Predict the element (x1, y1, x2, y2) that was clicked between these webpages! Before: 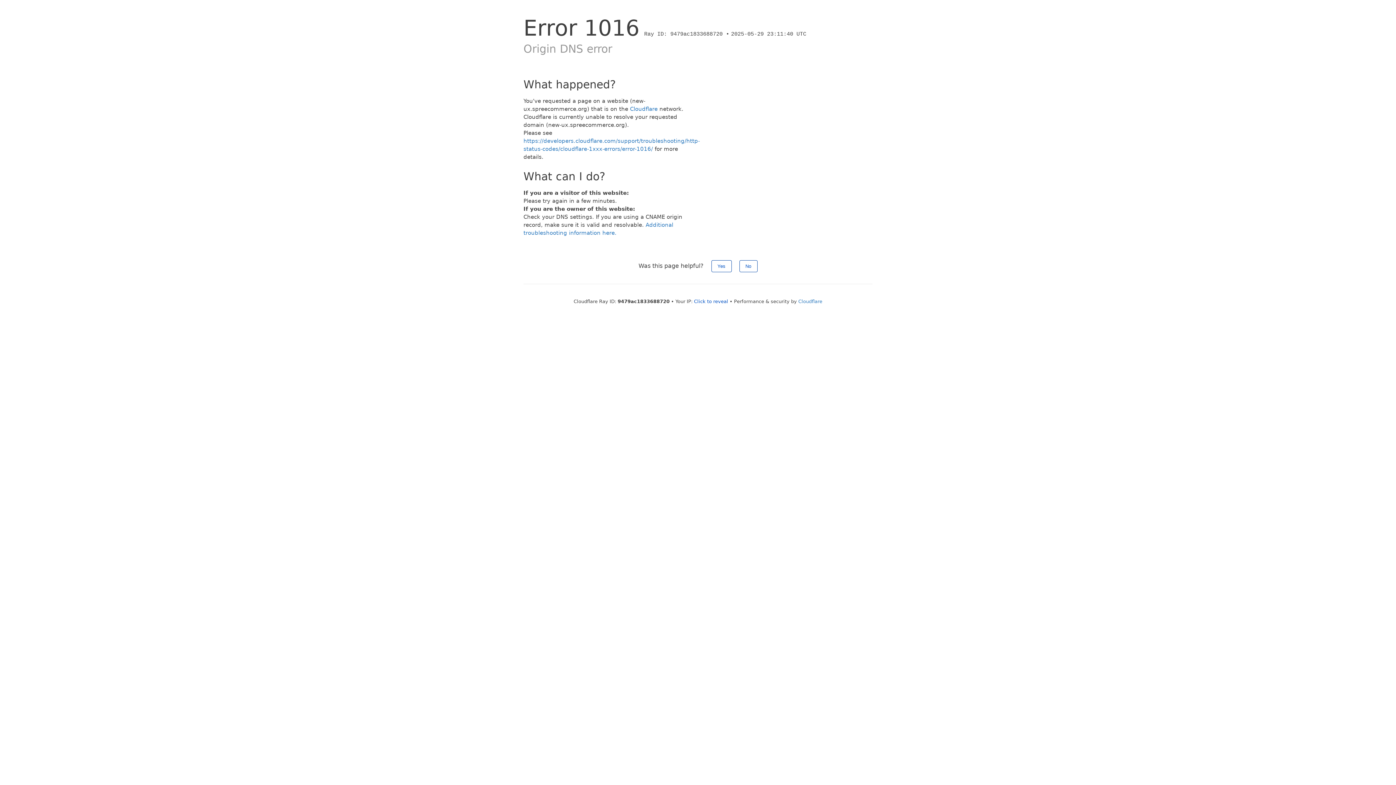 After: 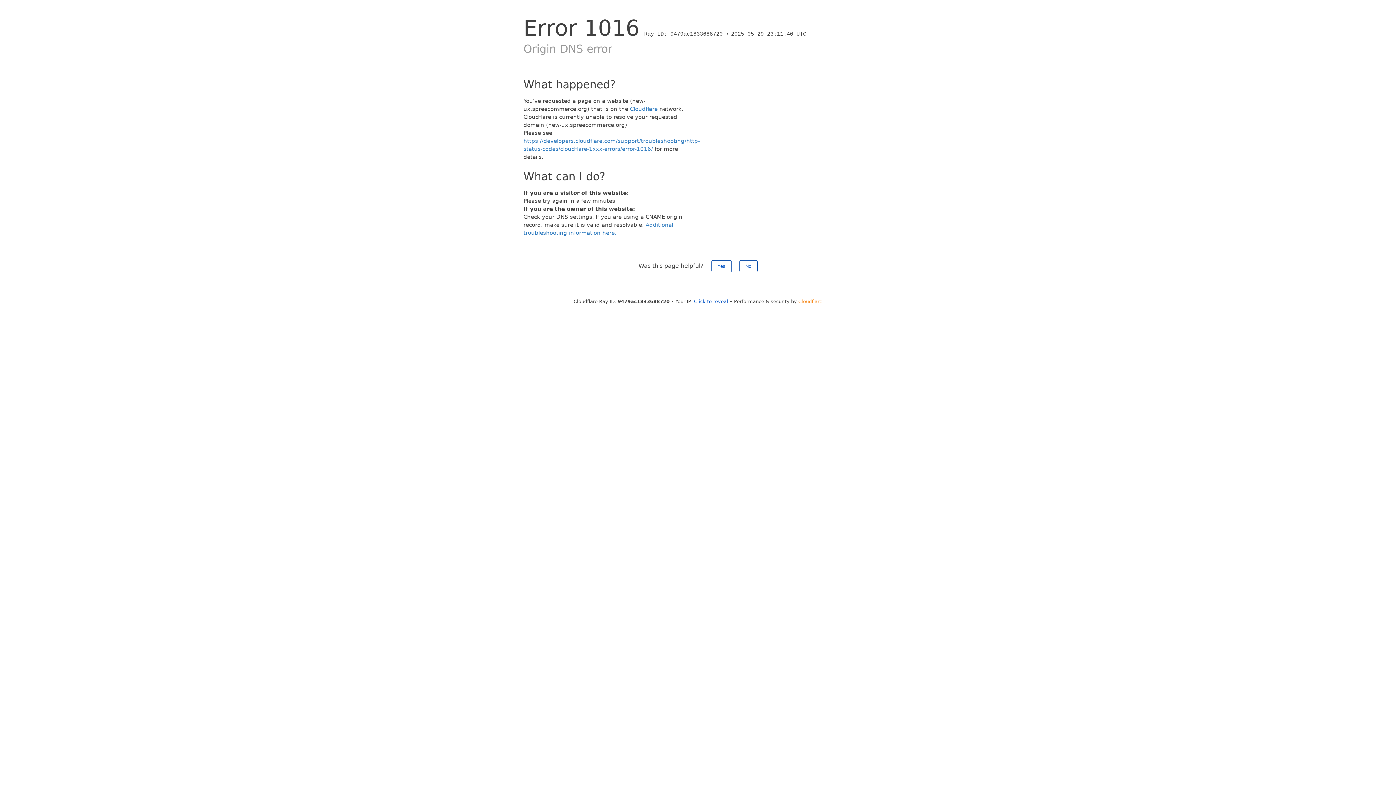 Action: bbox: (798, 298, 822, 304) label: Cloudflare